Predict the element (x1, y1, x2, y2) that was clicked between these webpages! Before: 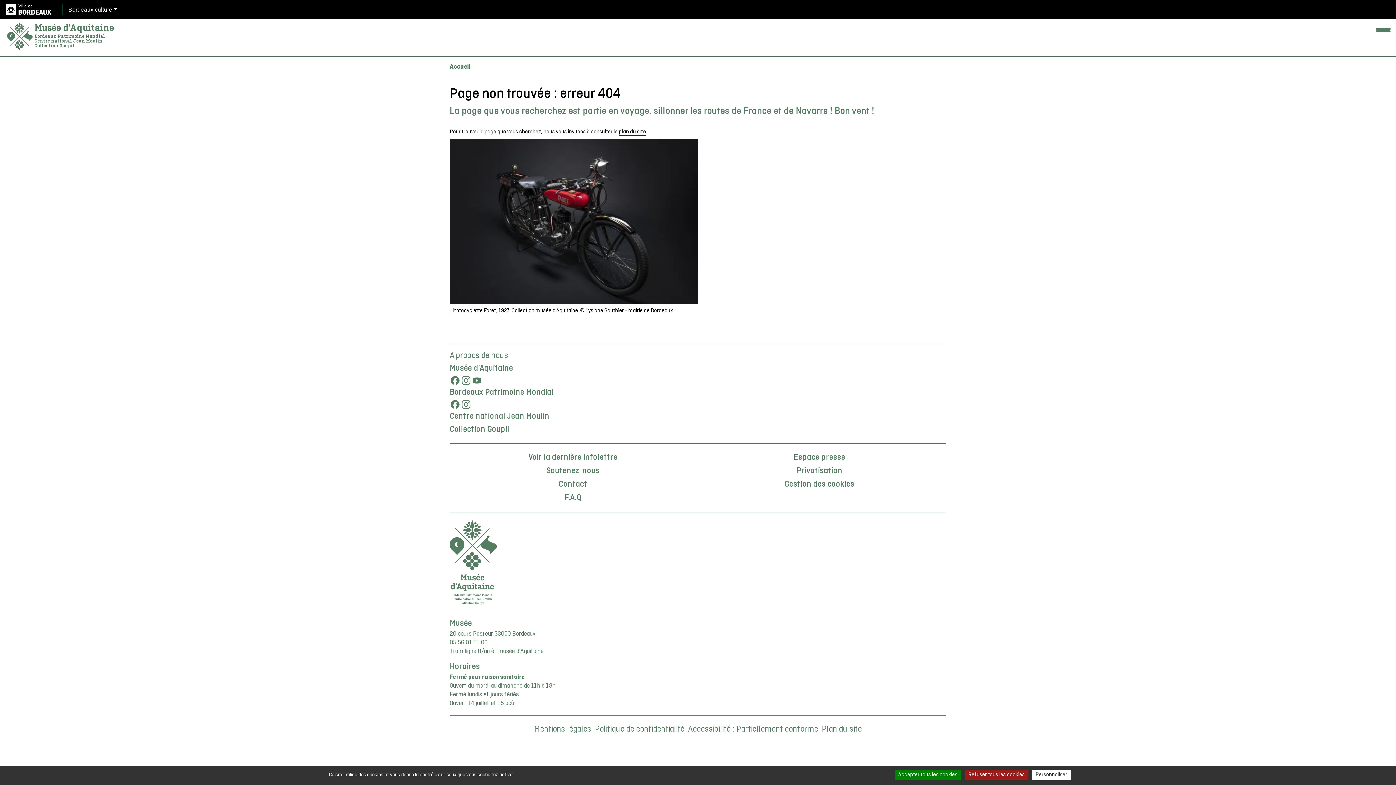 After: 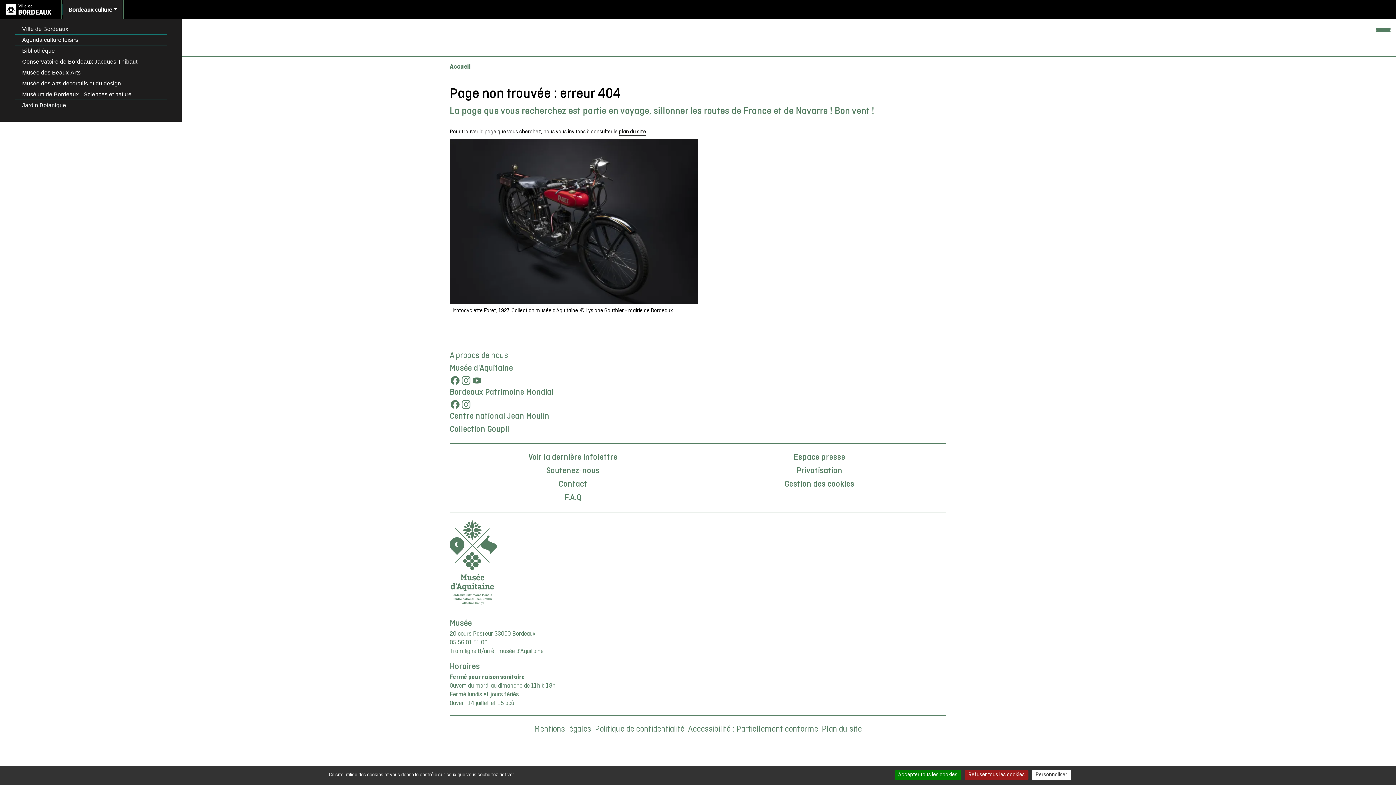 Action: label: Bordeaux culture bbox: (62, 0, 122, 18)